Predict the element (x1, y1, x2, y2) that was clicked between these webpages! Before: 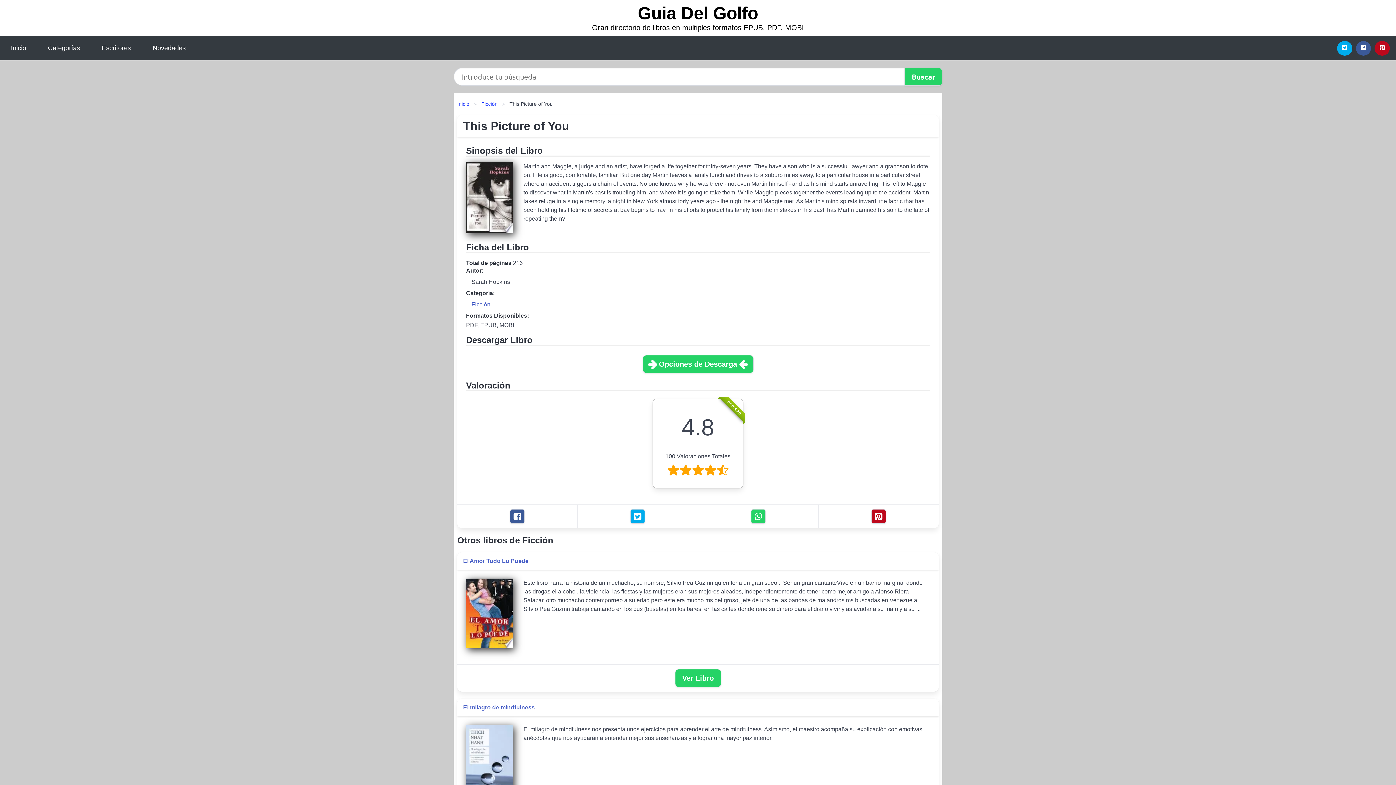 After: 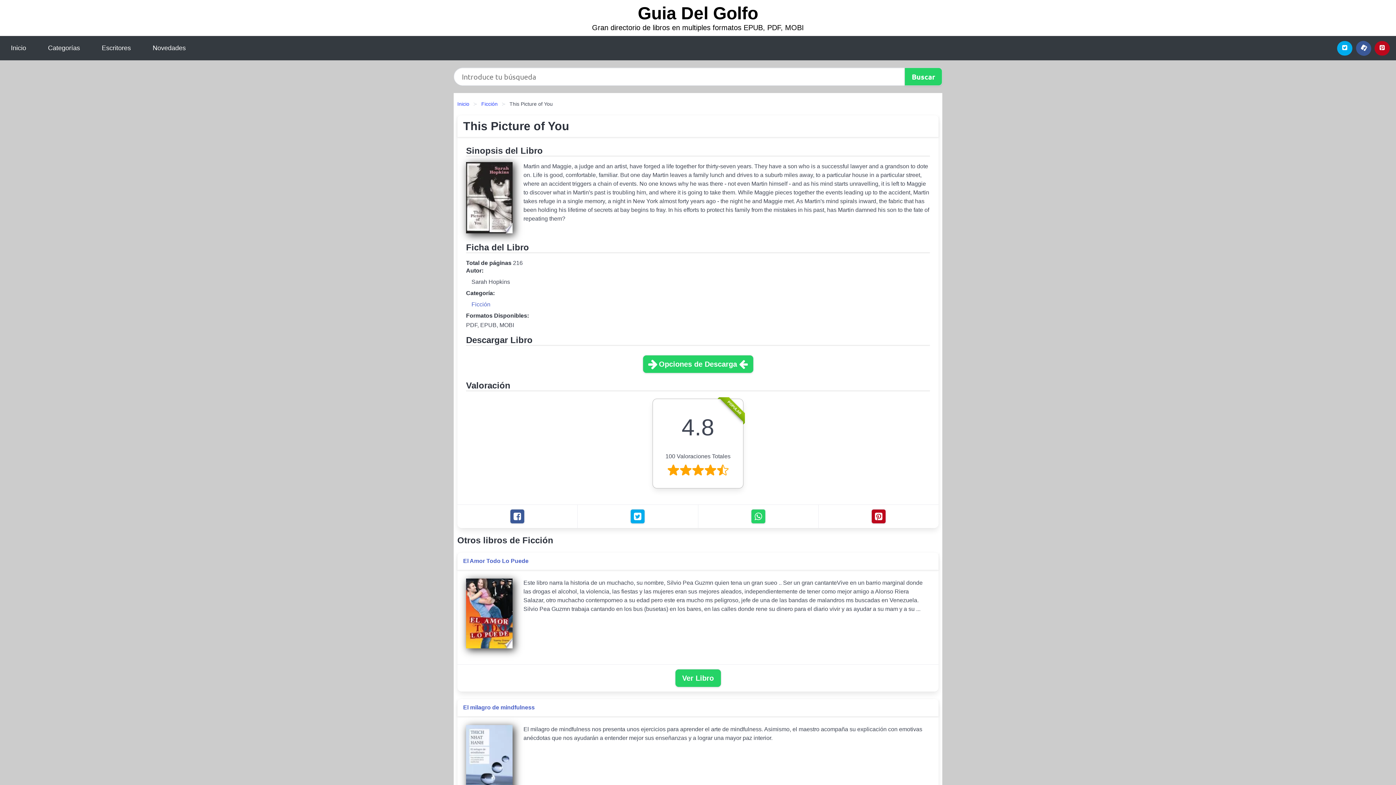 Action: bbox: (1356, 40, 1371, 55) label: Facebook